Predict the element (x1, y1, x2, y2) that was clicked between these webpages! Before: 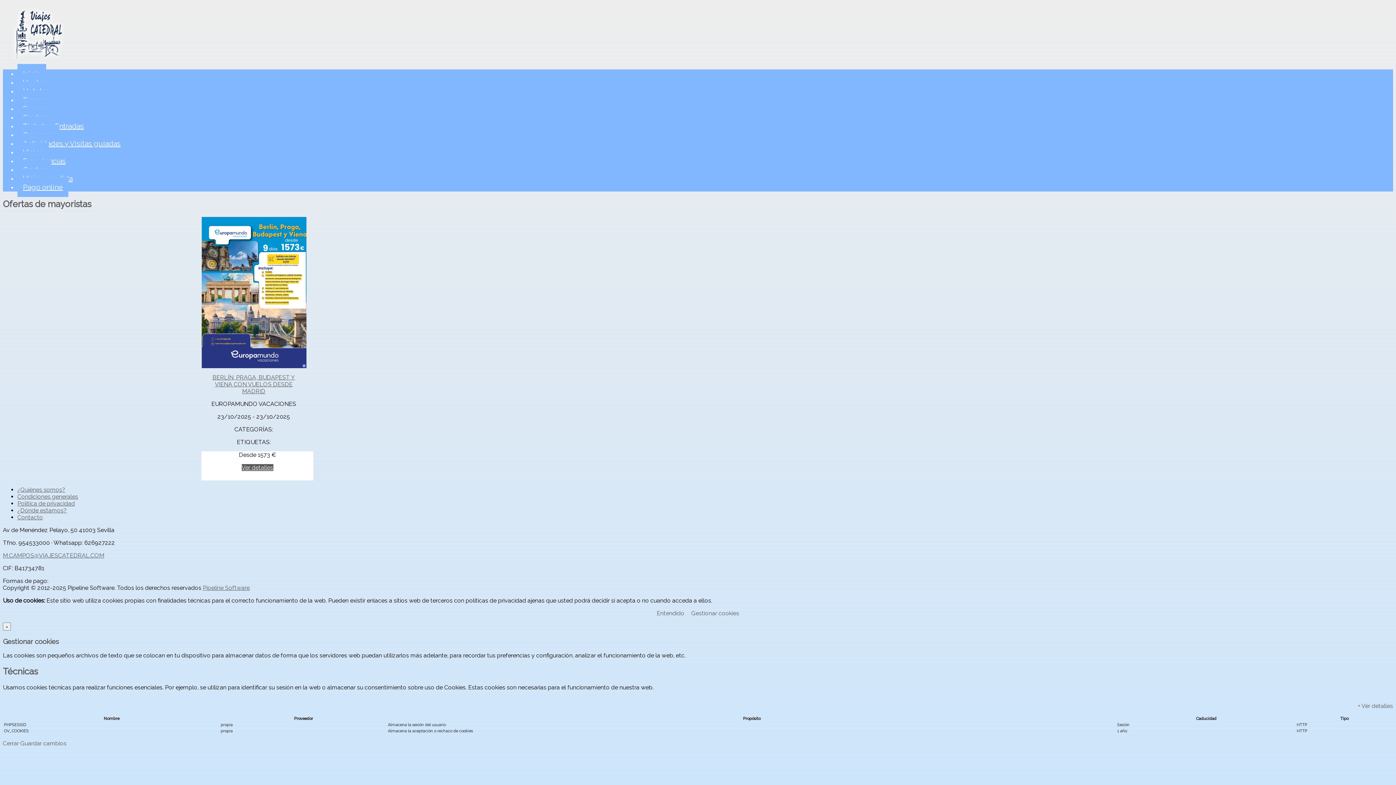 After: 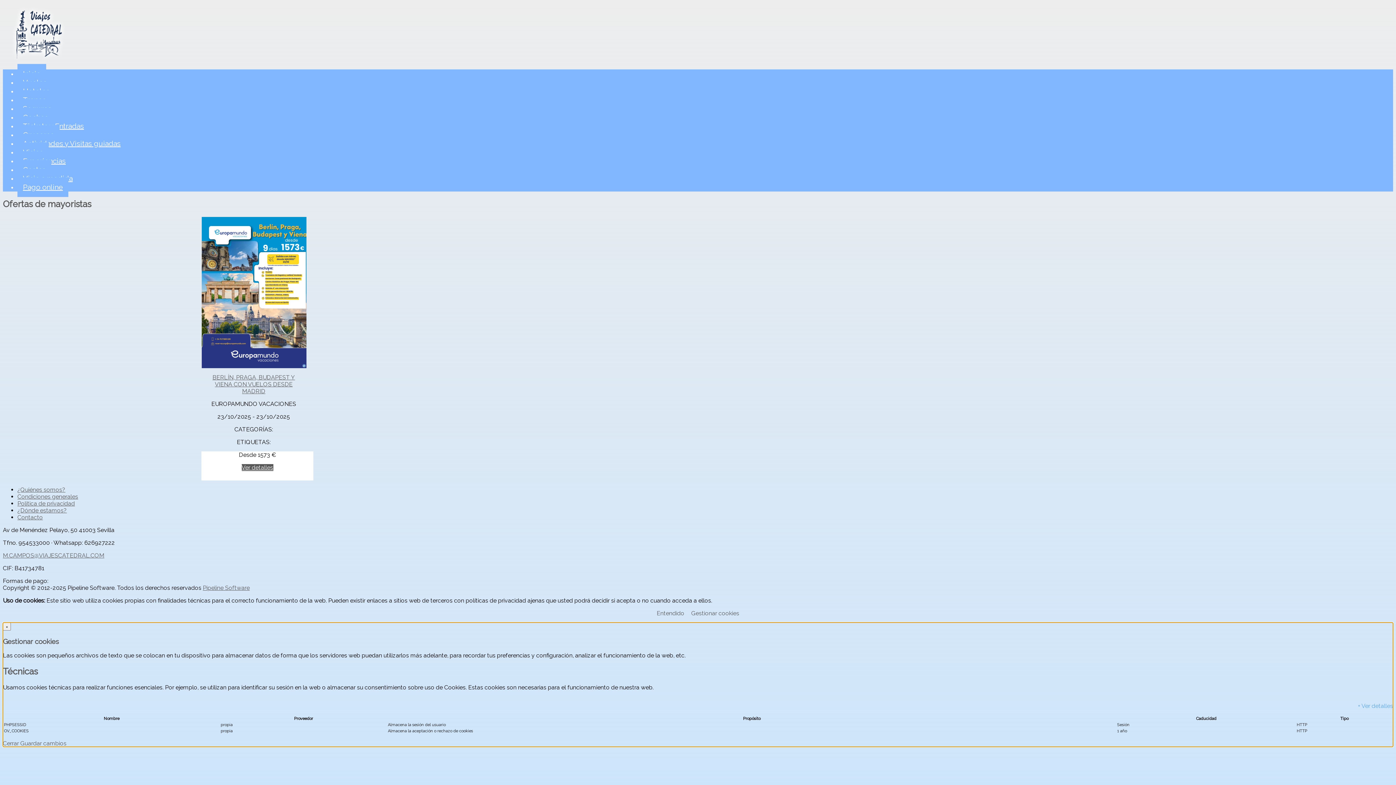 Action: bbox: (1358, 702, 1393, 709) label: + Ver detalles